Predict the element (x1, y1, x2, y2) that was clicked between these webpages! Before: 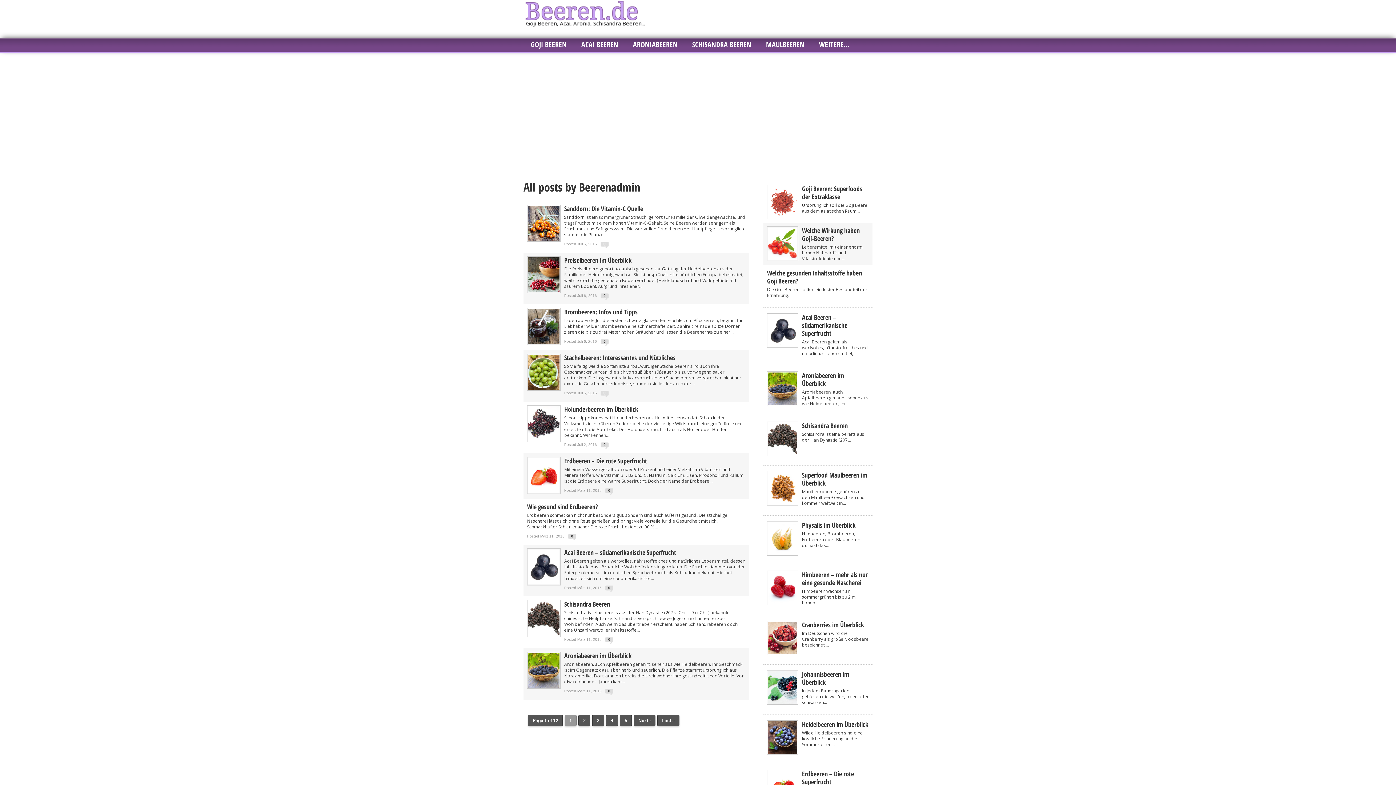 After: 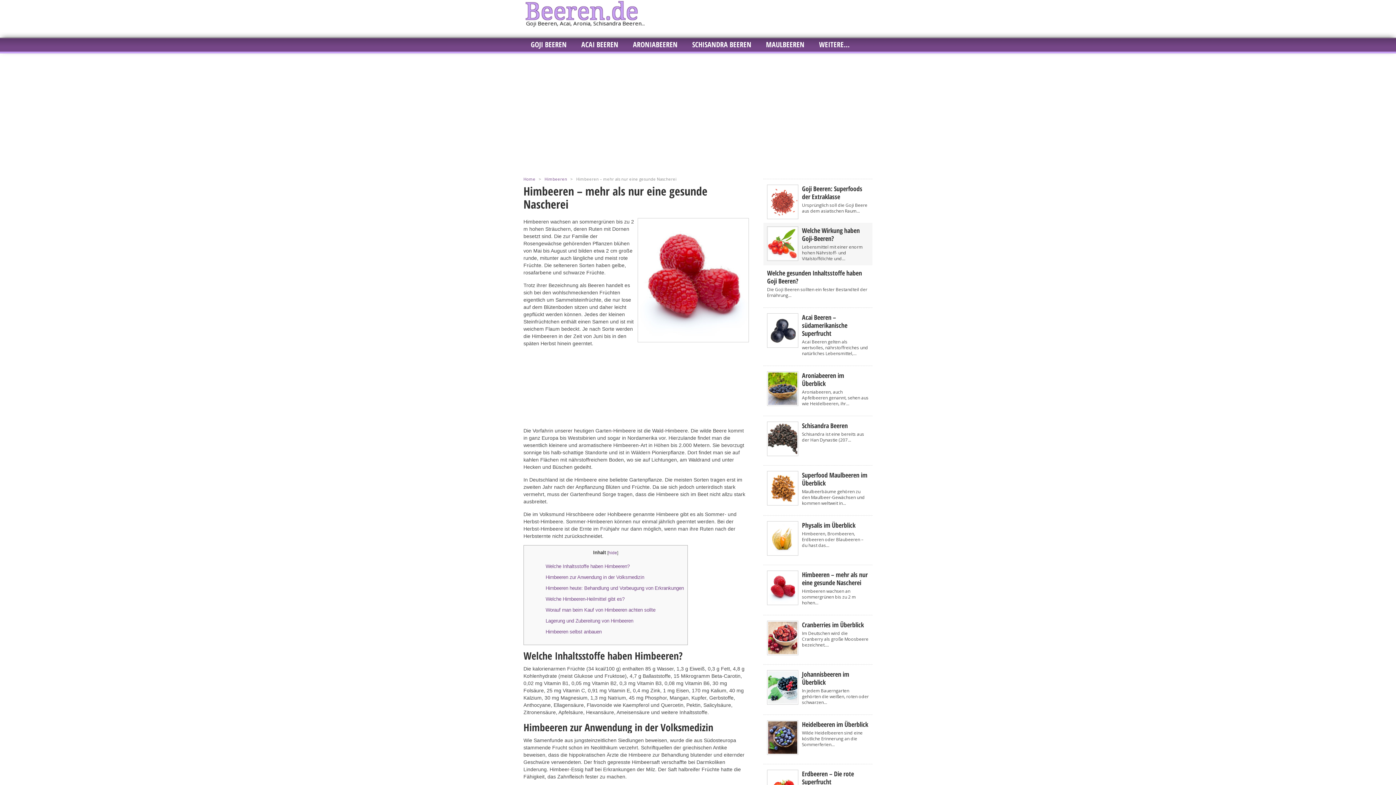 Action: bbox: (802, 570, 869, 586) label: Himbeeren – mehr als nur eine gesunde Nascherei